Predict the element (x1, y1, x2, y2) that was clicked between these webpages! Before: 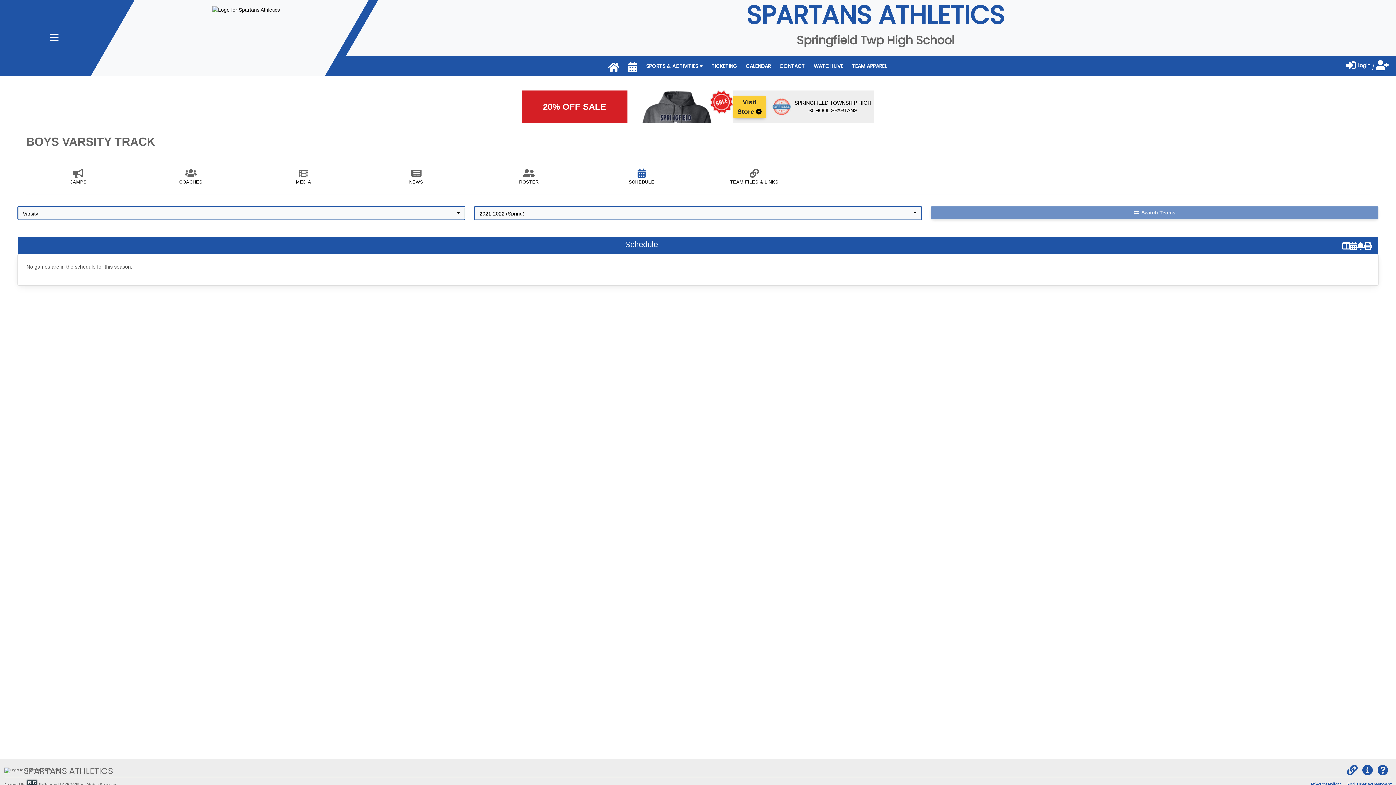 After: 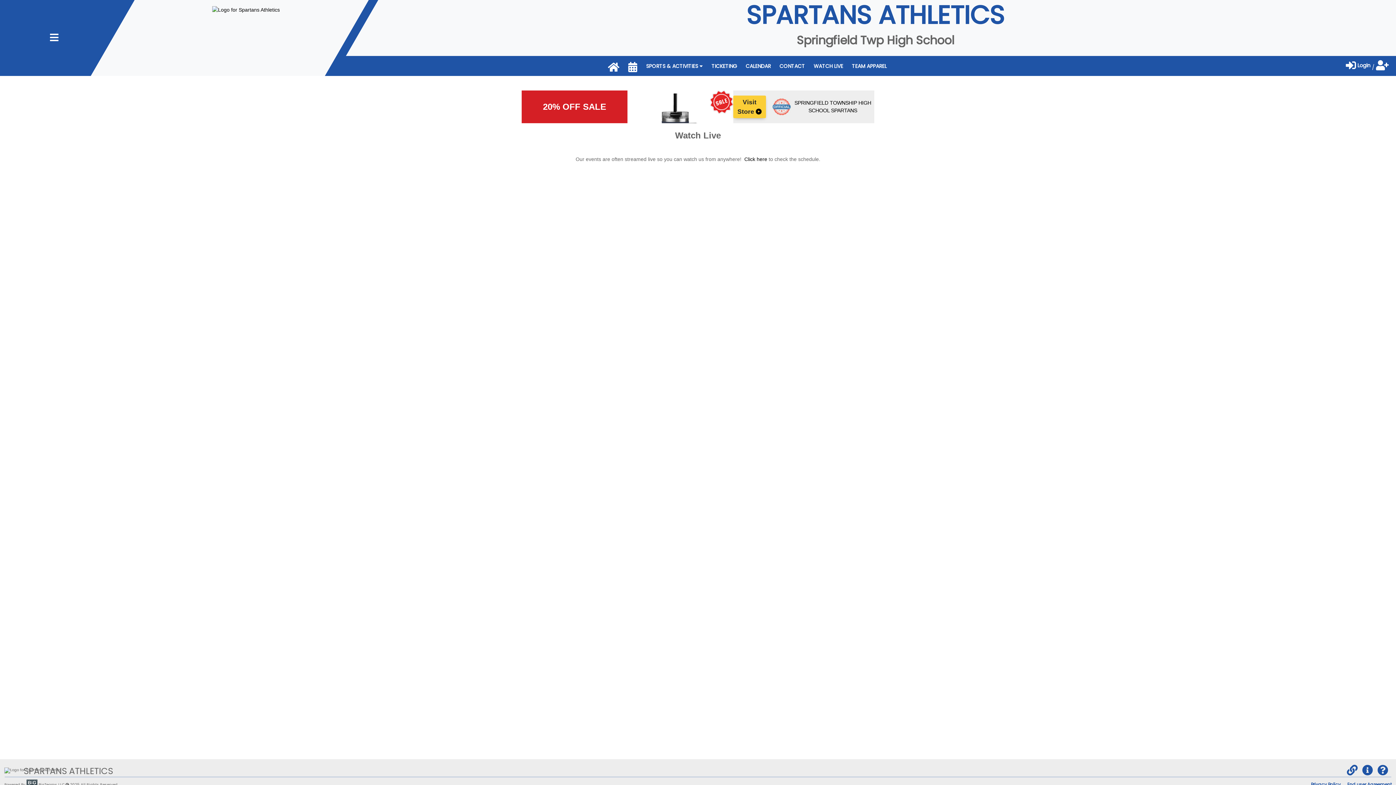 Action: label: WATCH LIVE bbox: (809, 58, 847, 73)